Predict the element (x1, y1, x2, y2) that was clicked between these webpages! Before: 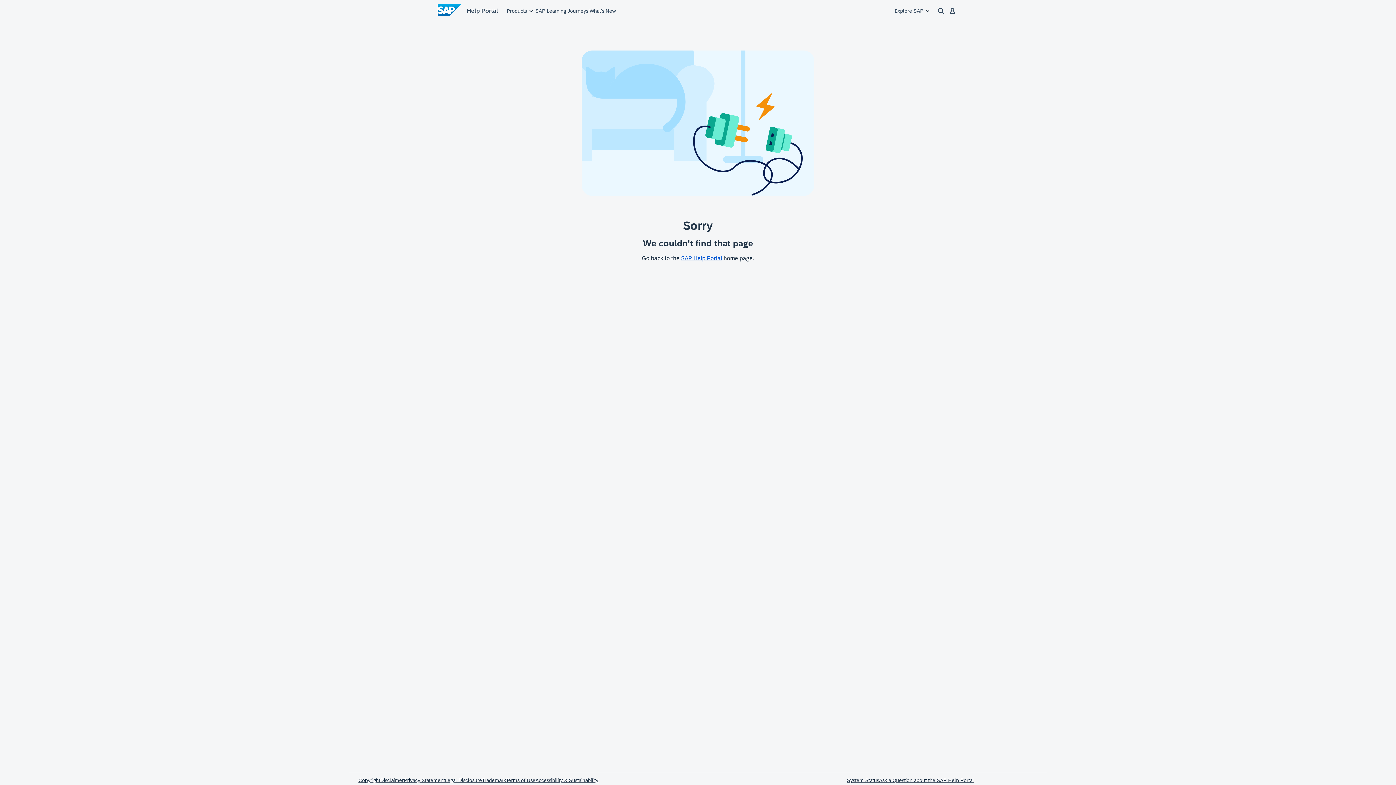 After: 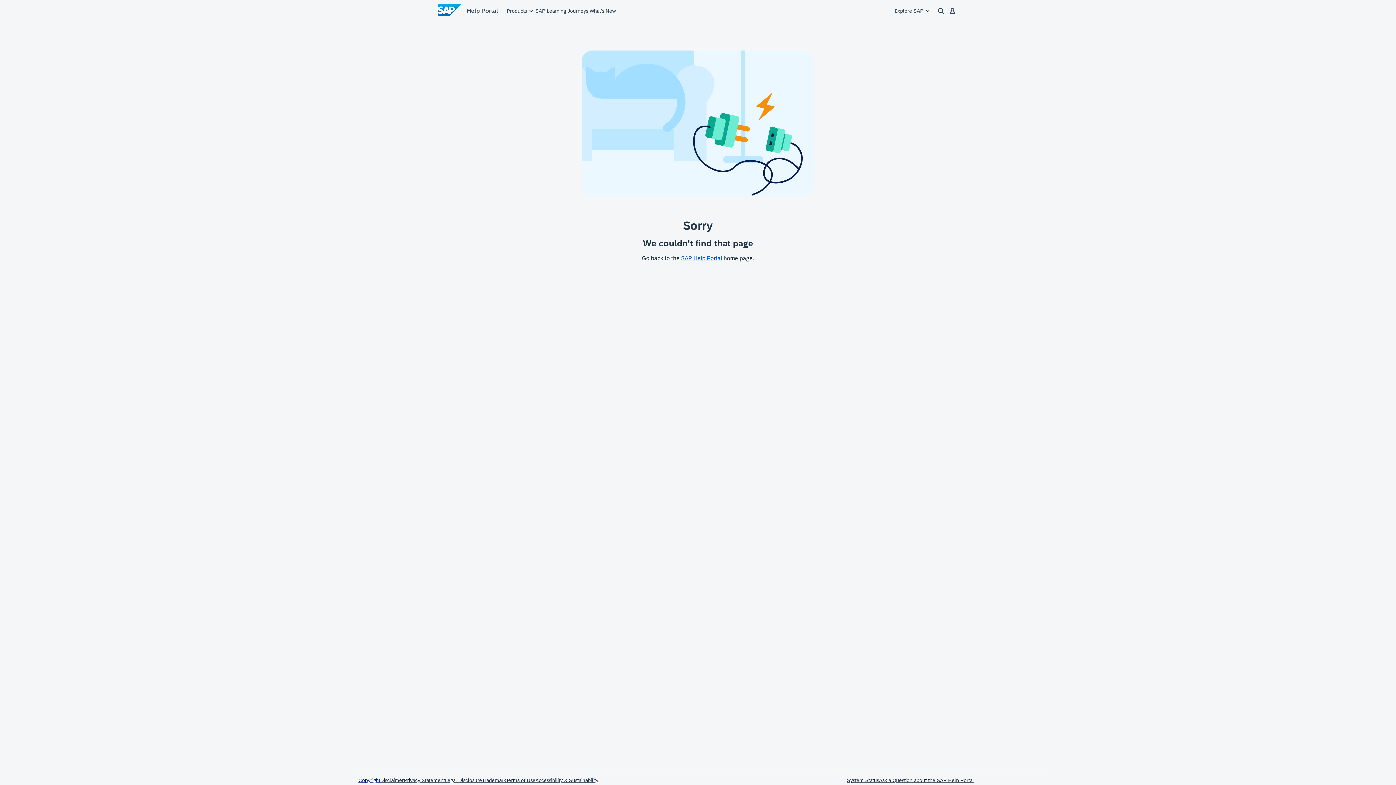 Action: label: Copyright bbox: (358, 777, 380, 783)